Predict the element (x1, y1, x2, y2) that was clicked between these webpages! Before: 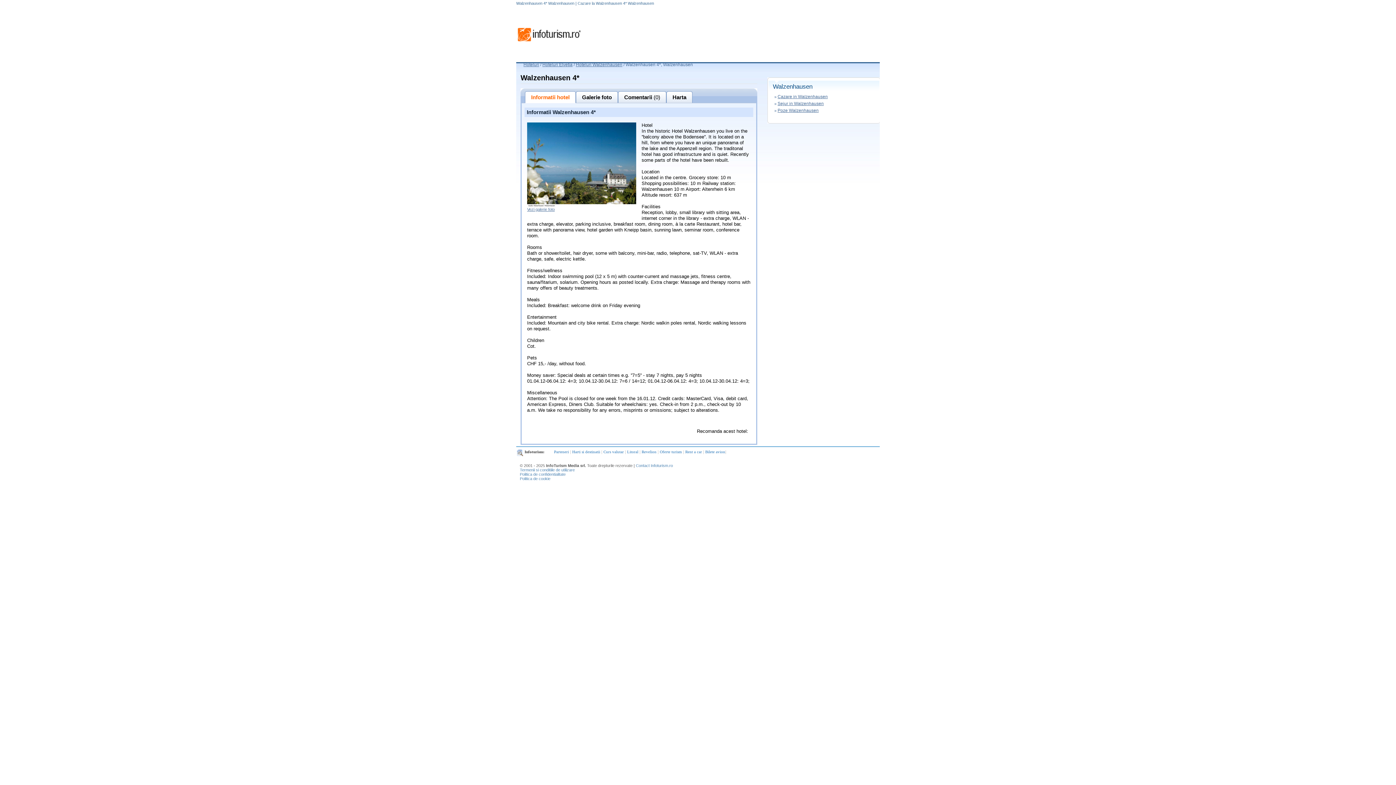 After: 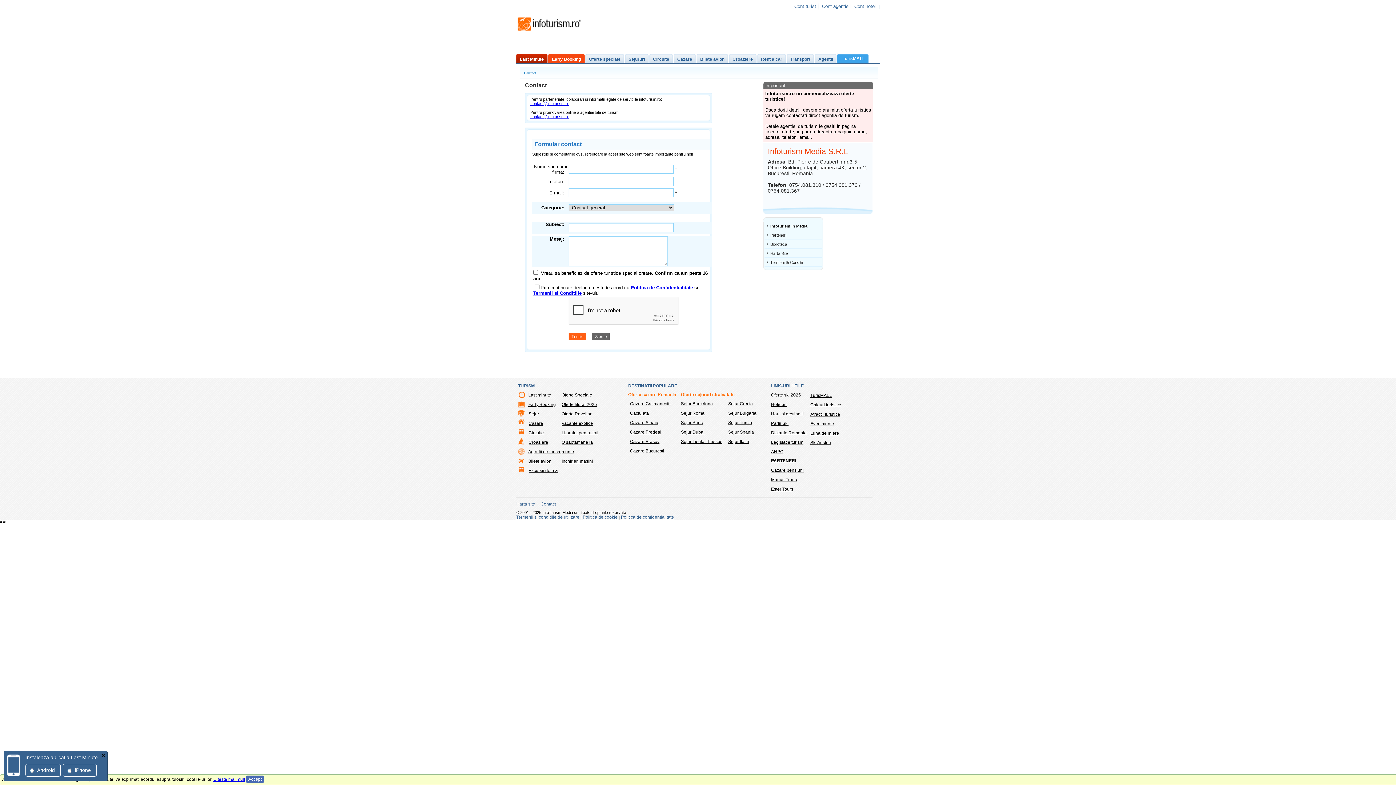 Action: label: Contact Infoturism.ro bbox: (636, 463, 673, 468)